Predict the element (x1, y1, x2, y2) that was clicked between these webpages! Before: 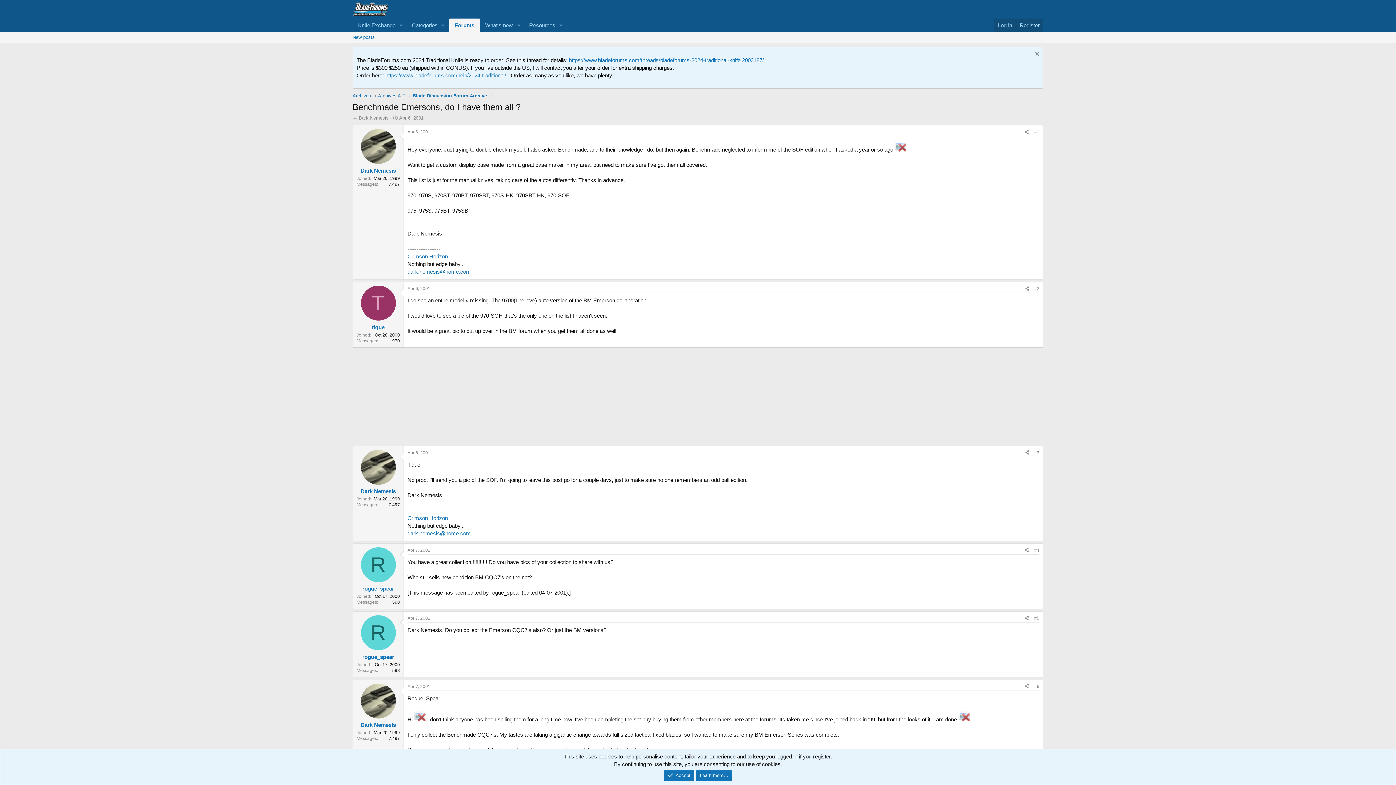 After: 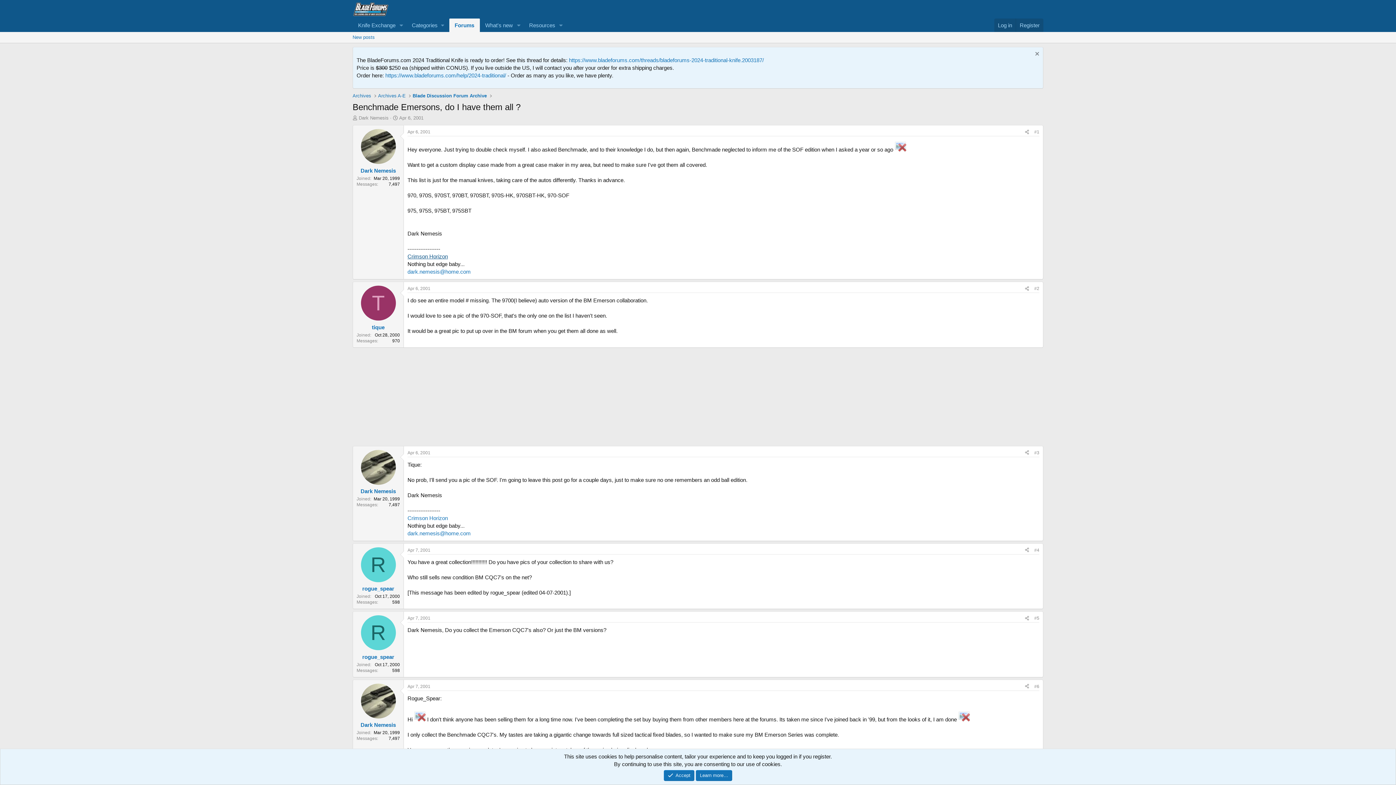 Action: label: Crimson Horizon bbox: (407, 253, 448, 259)